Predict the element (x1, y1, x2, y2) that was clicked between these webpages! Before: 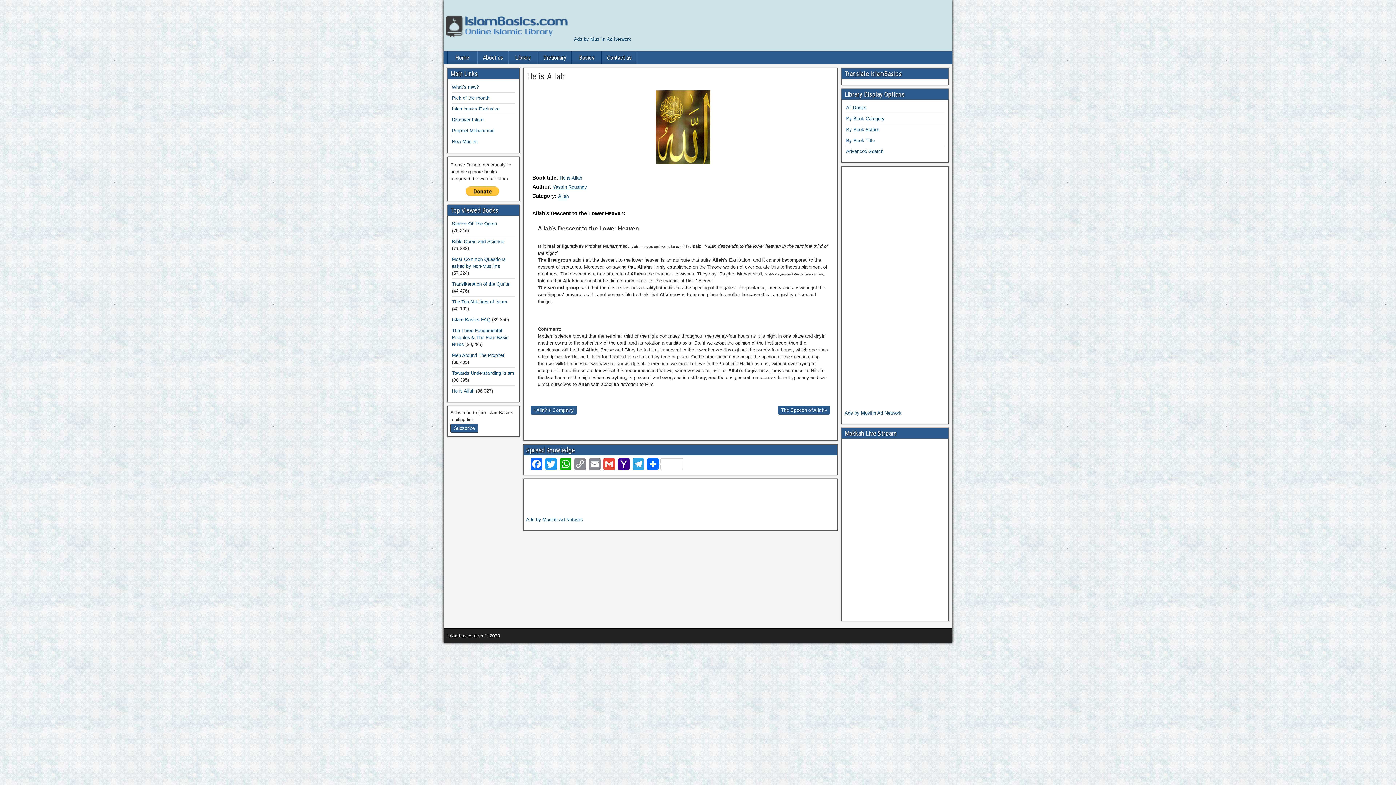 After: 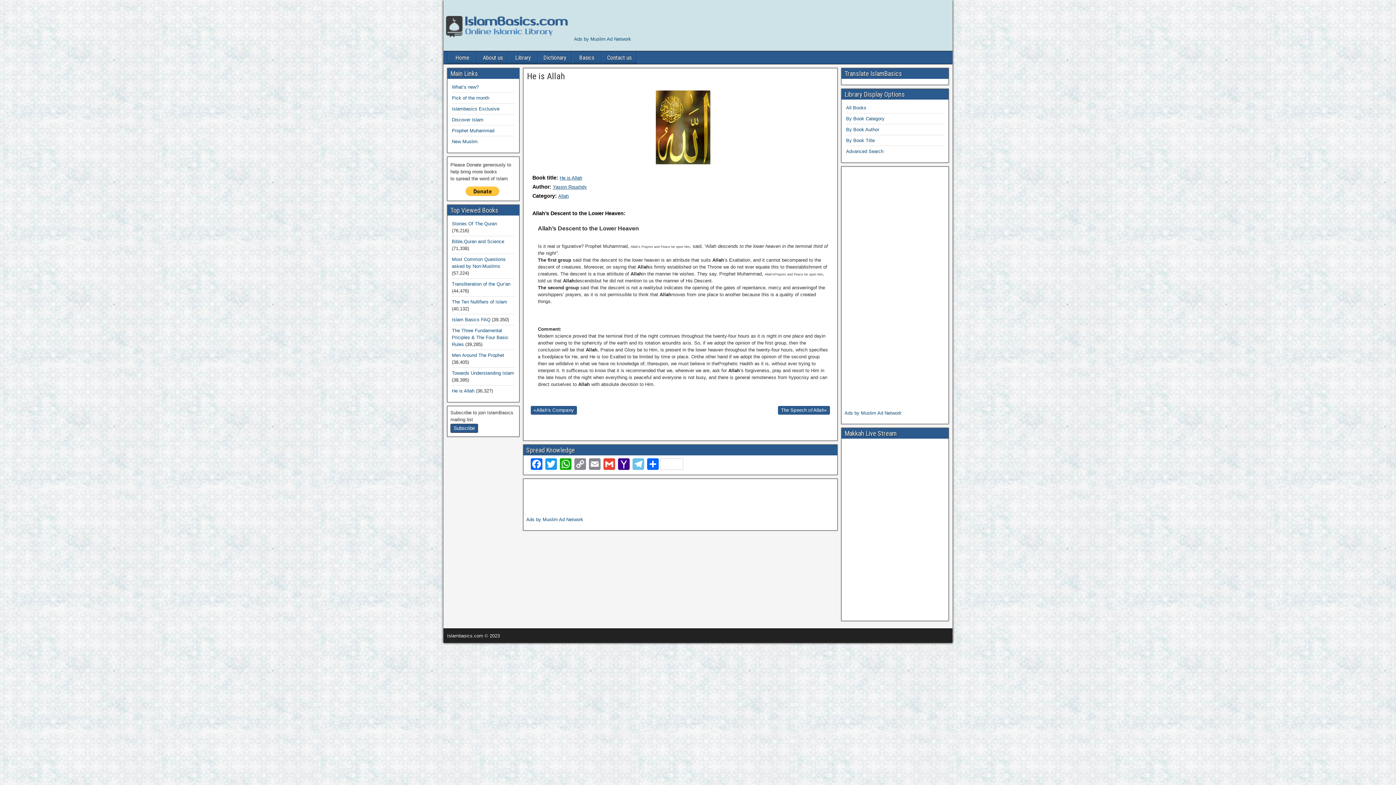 Action: bbox: (631, 458, 645, 472) label: Telegram